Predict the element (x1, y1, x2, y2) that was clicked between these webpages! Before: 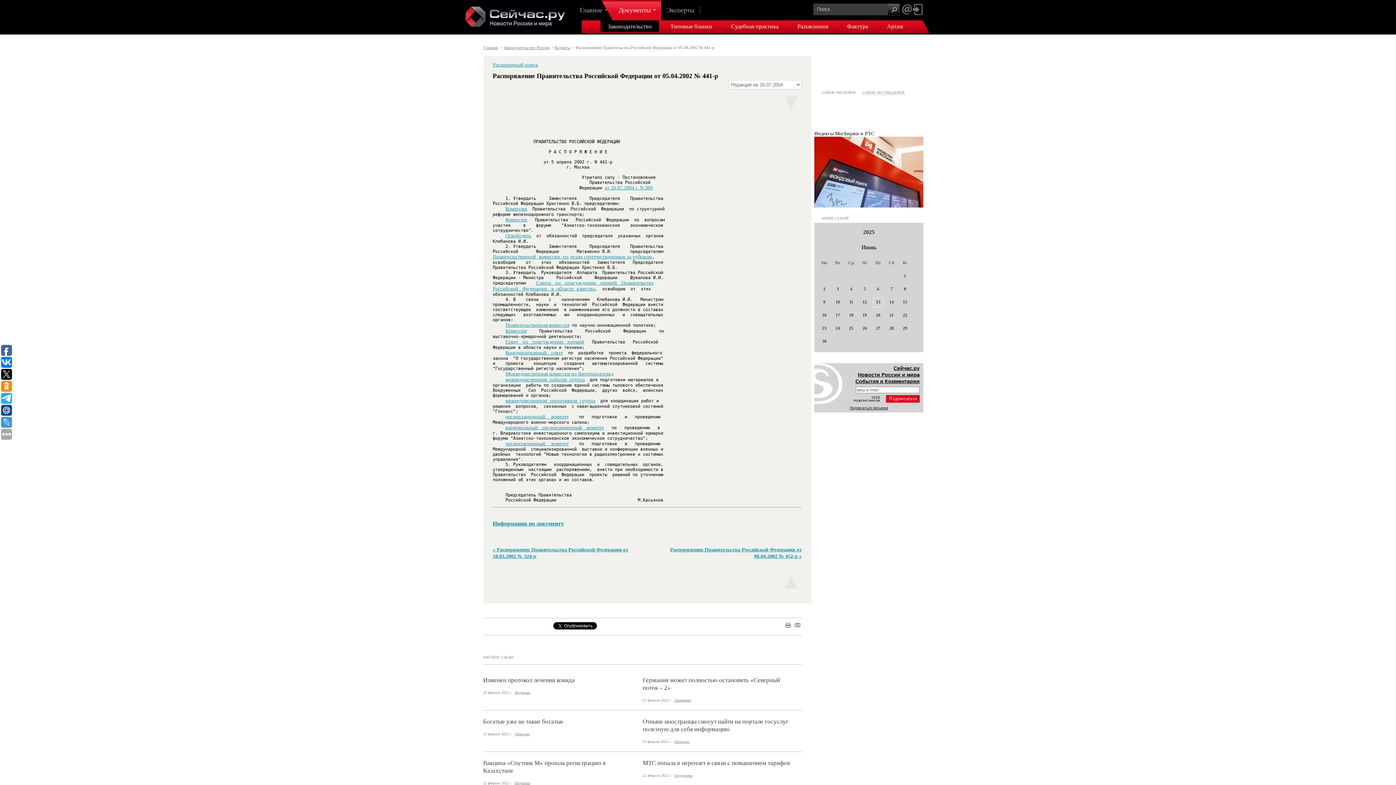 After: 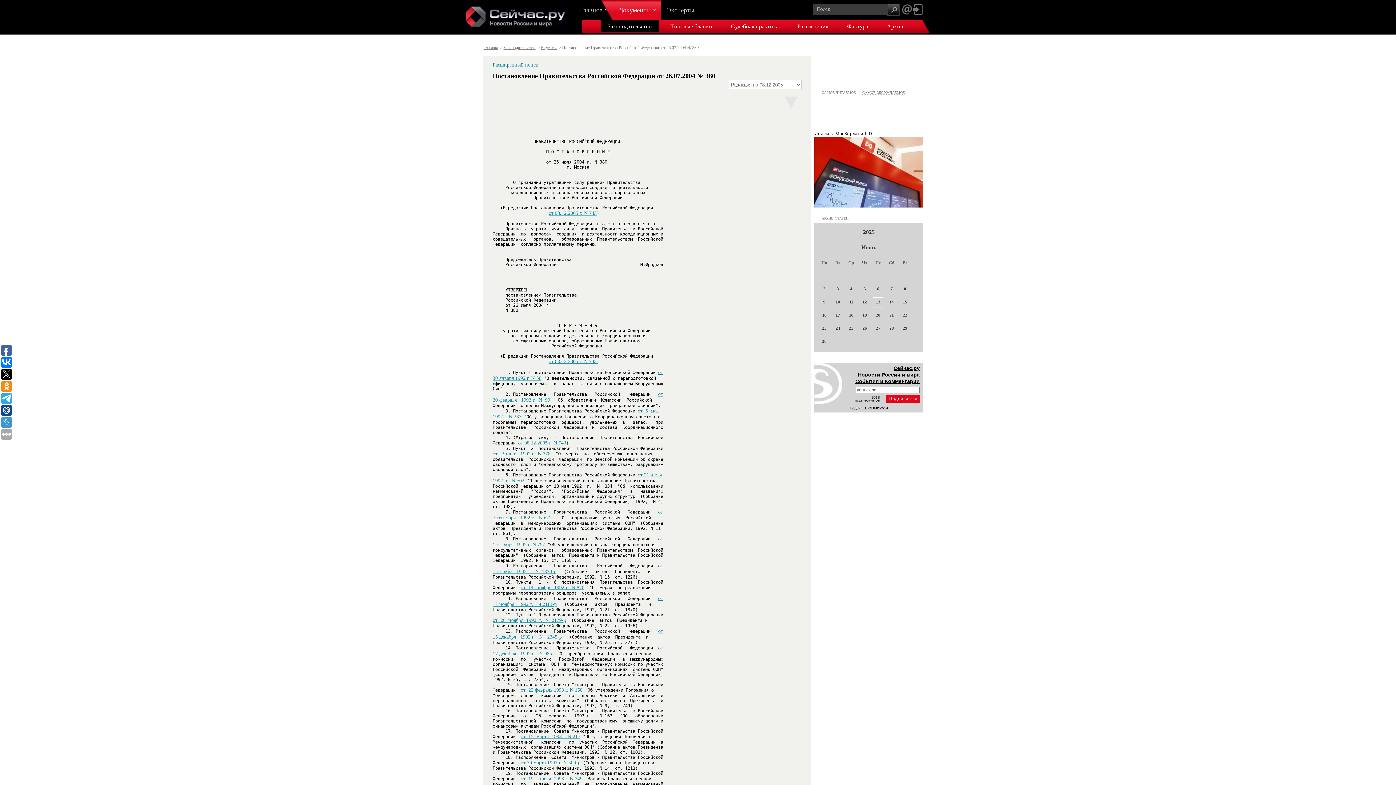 Action: label: от 26.07.2004 г. N 380 bbox: (604, 185, 652, 190)